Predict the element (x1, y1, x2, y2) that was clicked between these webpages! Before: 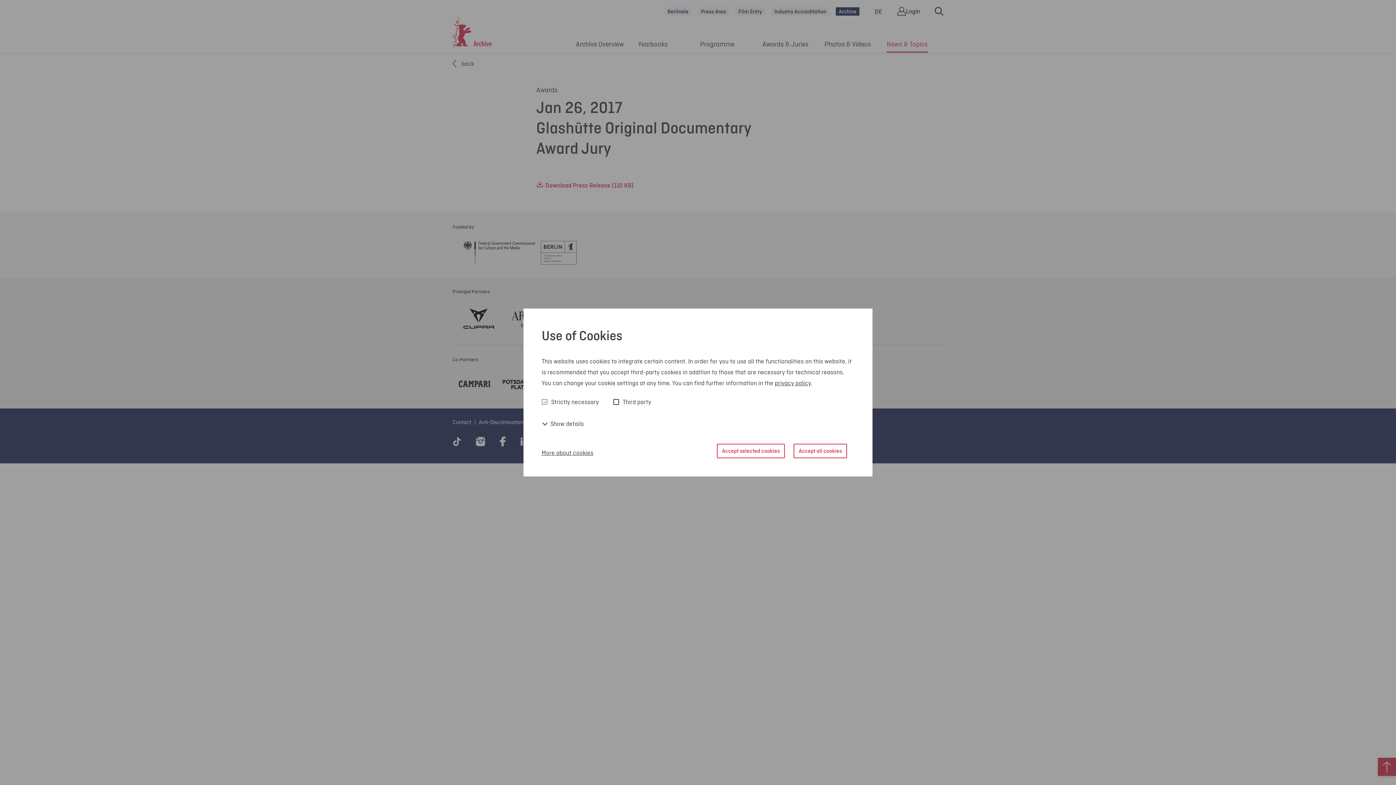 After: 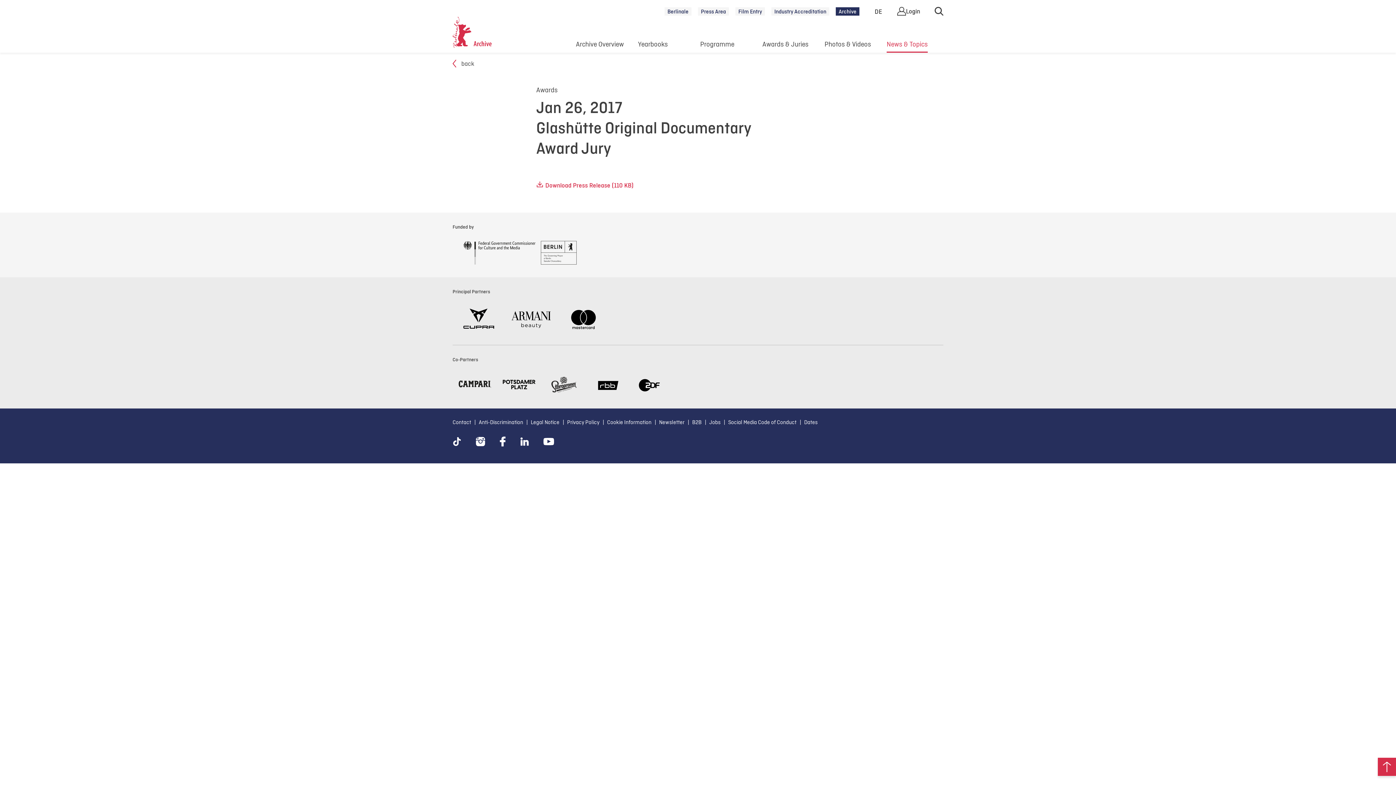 Action: bbox: (717, 443, 785, 458) label: Accept selected cookies